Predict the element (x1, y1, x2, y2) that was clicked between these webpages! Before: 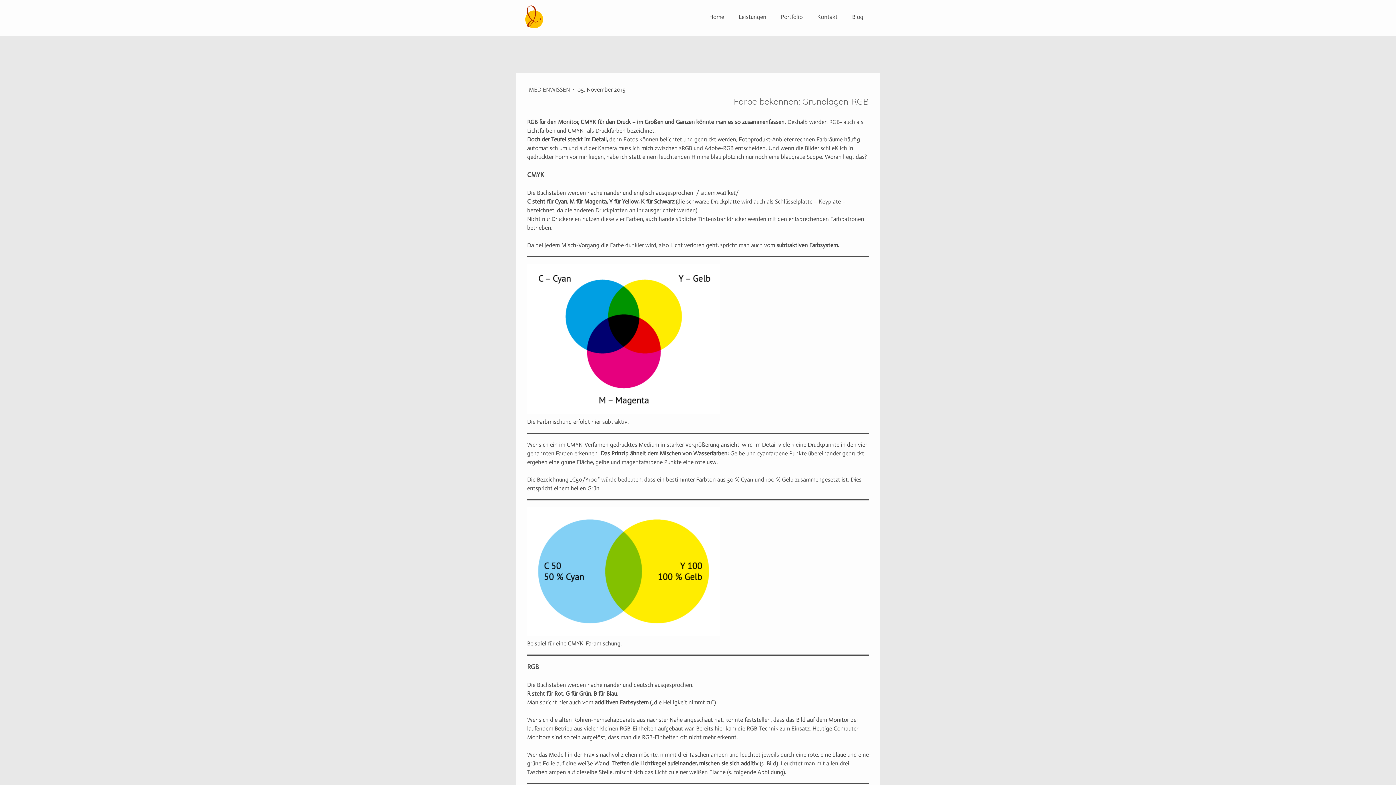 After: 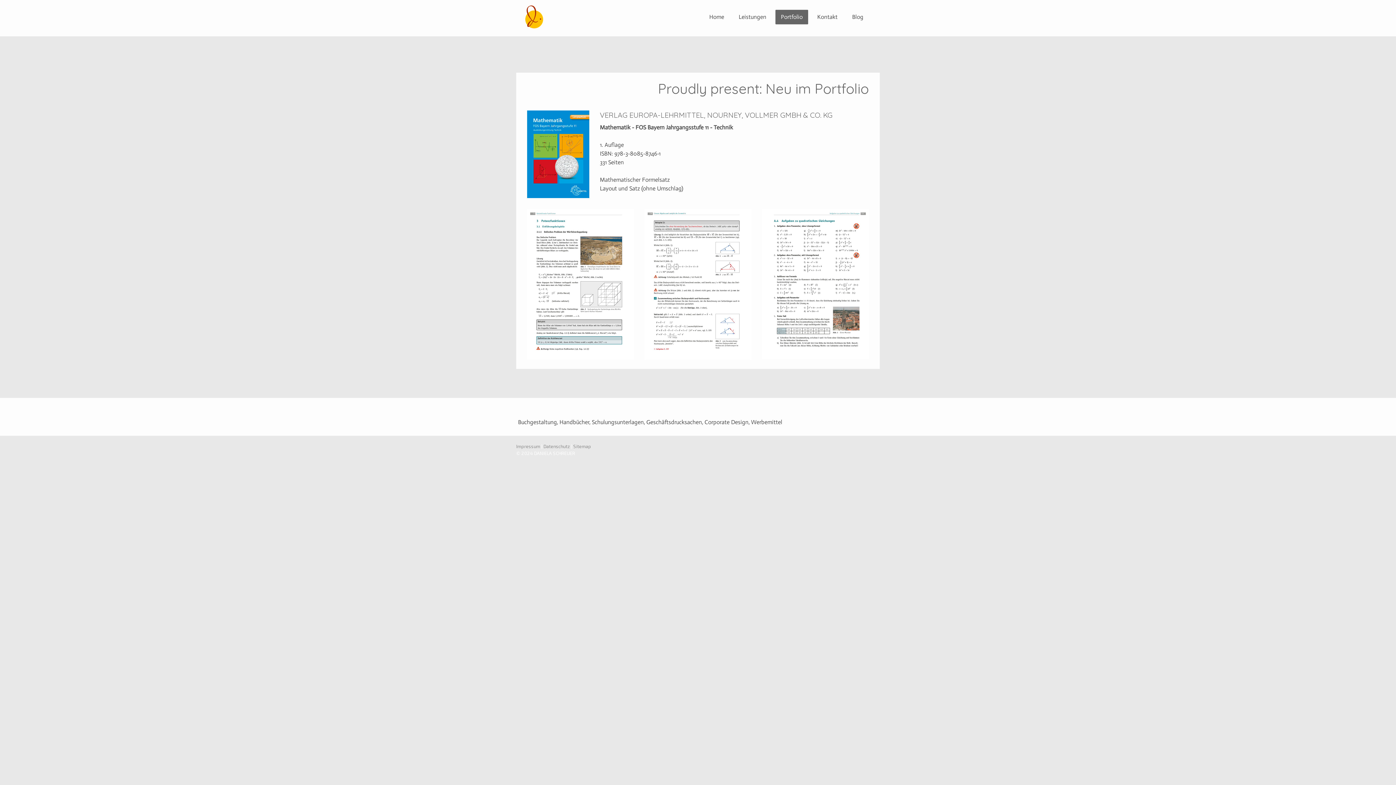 Action: bbox: (775, 9, 808, 24) label: Portfolio